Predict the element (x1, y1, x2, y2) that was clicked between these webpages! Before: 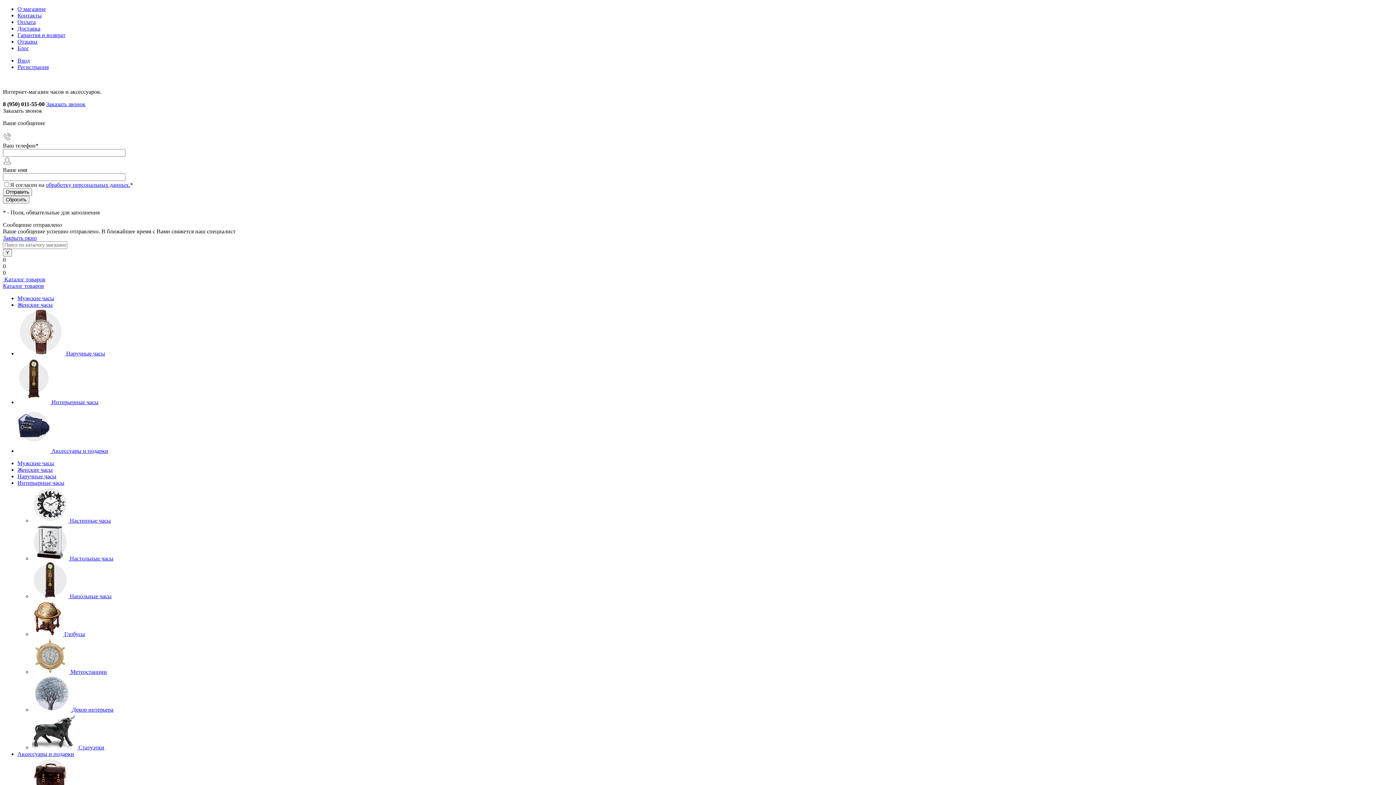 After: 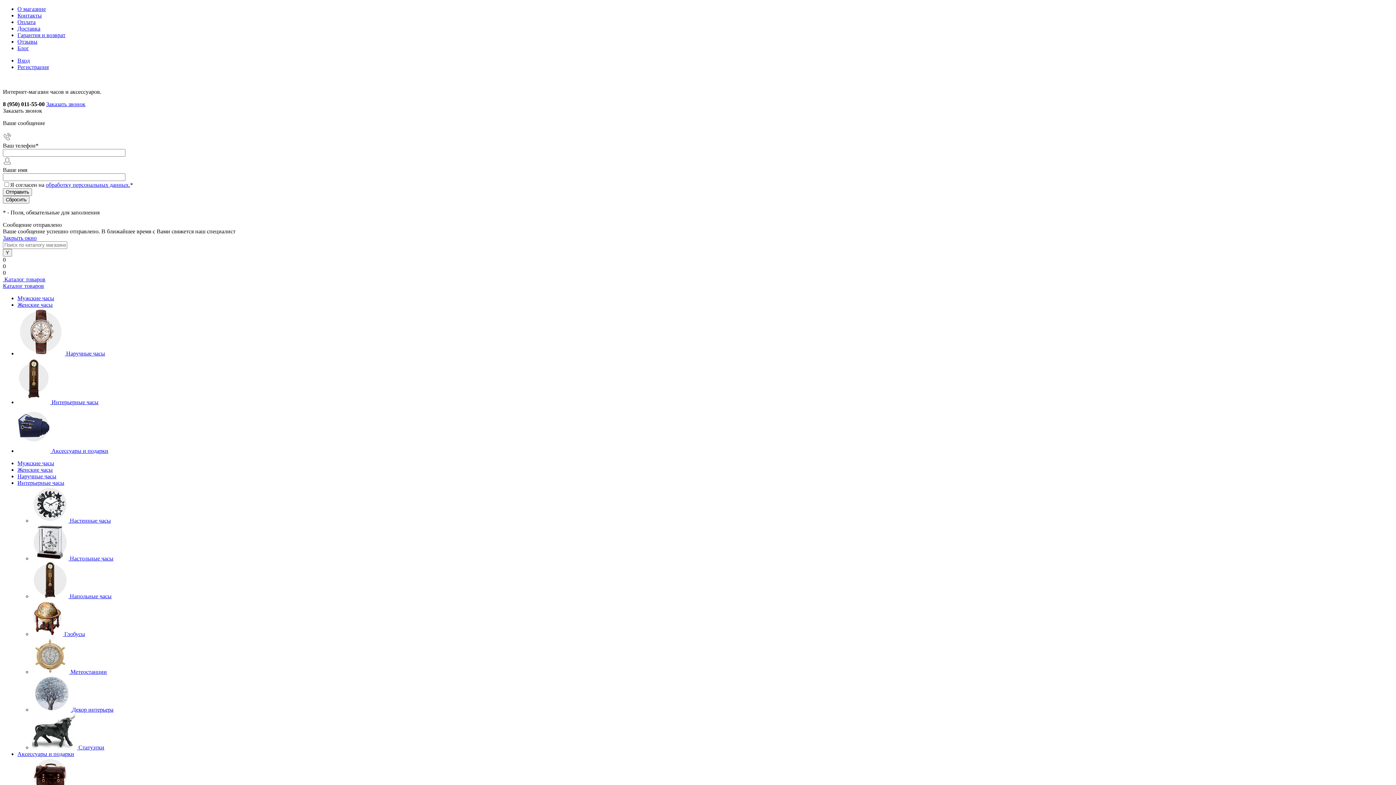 Action: bbox: (17, 301, 52, 308) label: Женские часы